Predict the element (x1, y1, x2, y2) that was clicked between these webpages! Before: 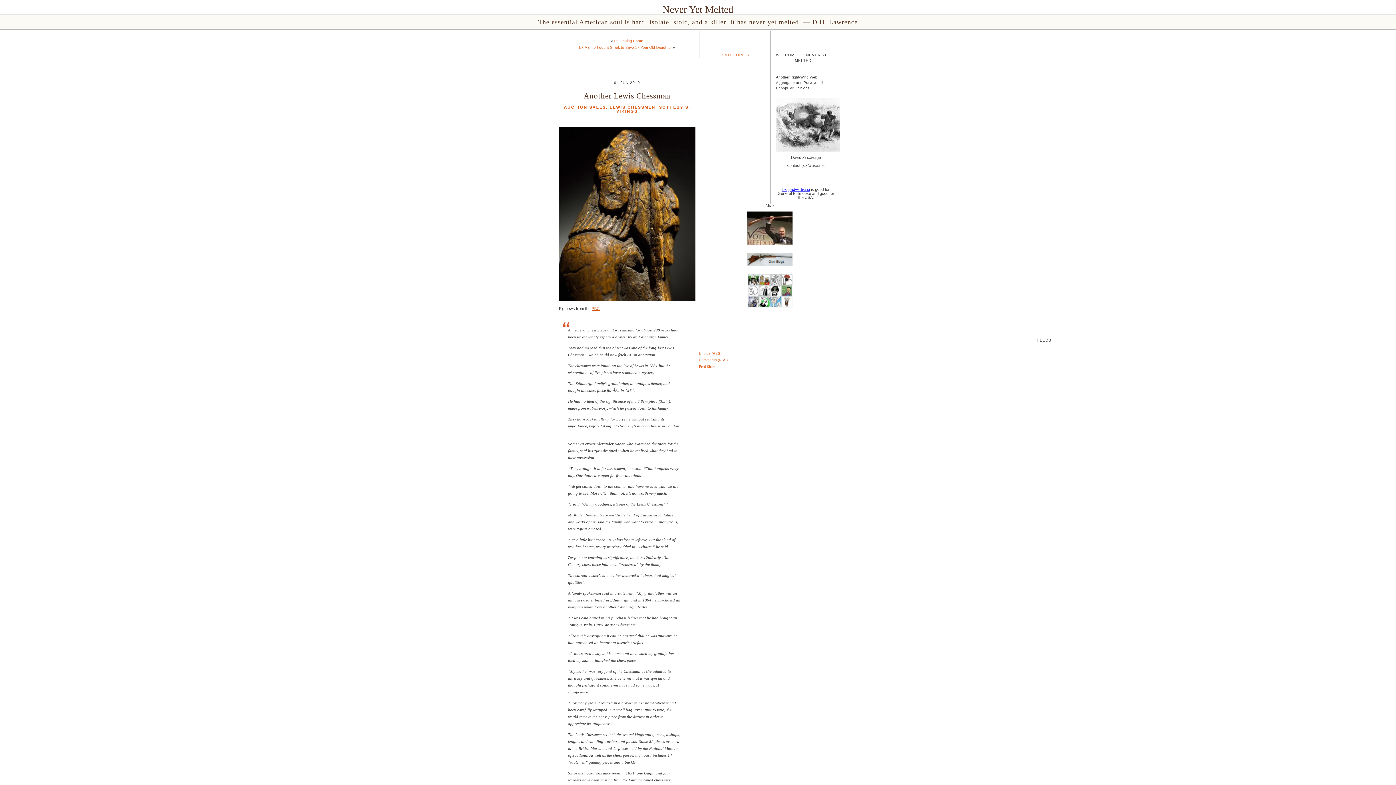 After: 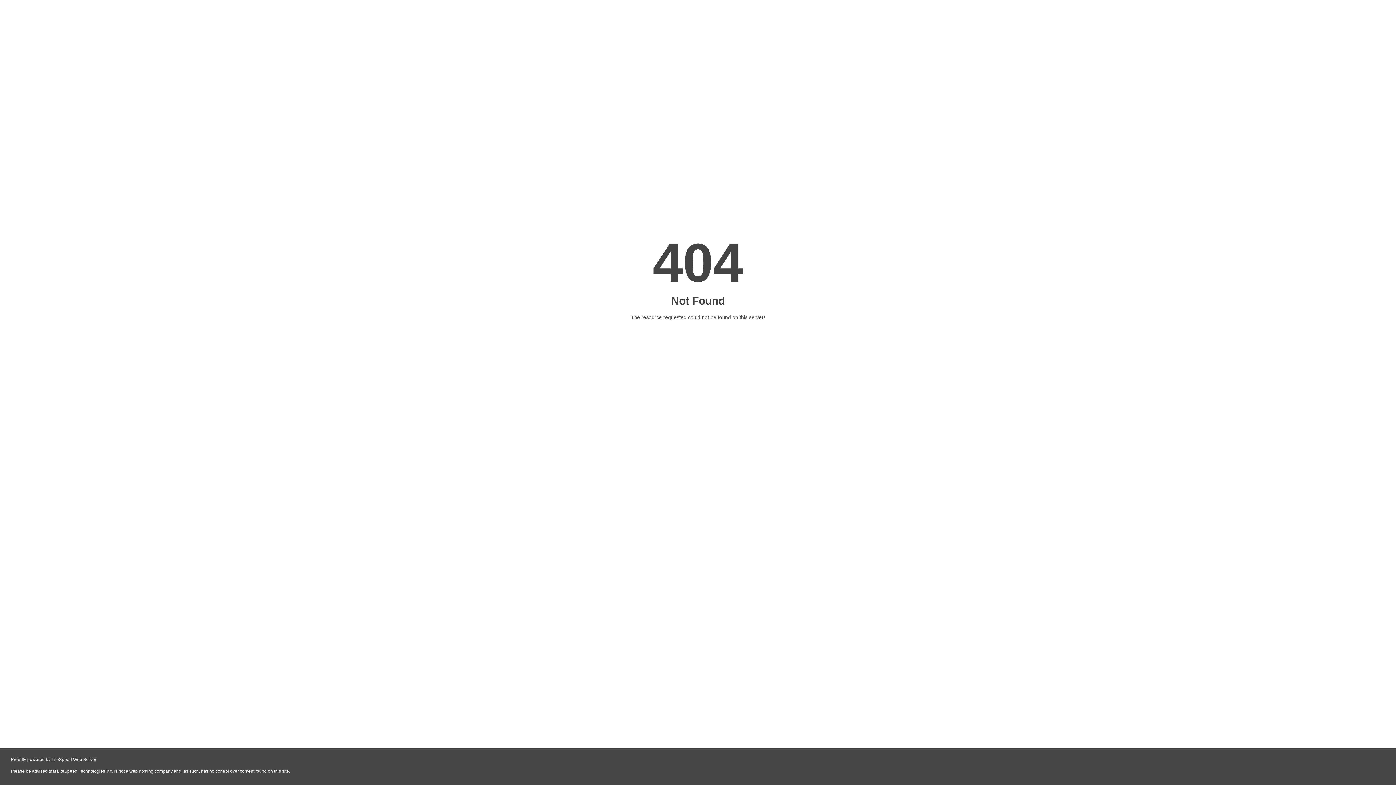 Action: bbox: (747, 262, 792, 266)